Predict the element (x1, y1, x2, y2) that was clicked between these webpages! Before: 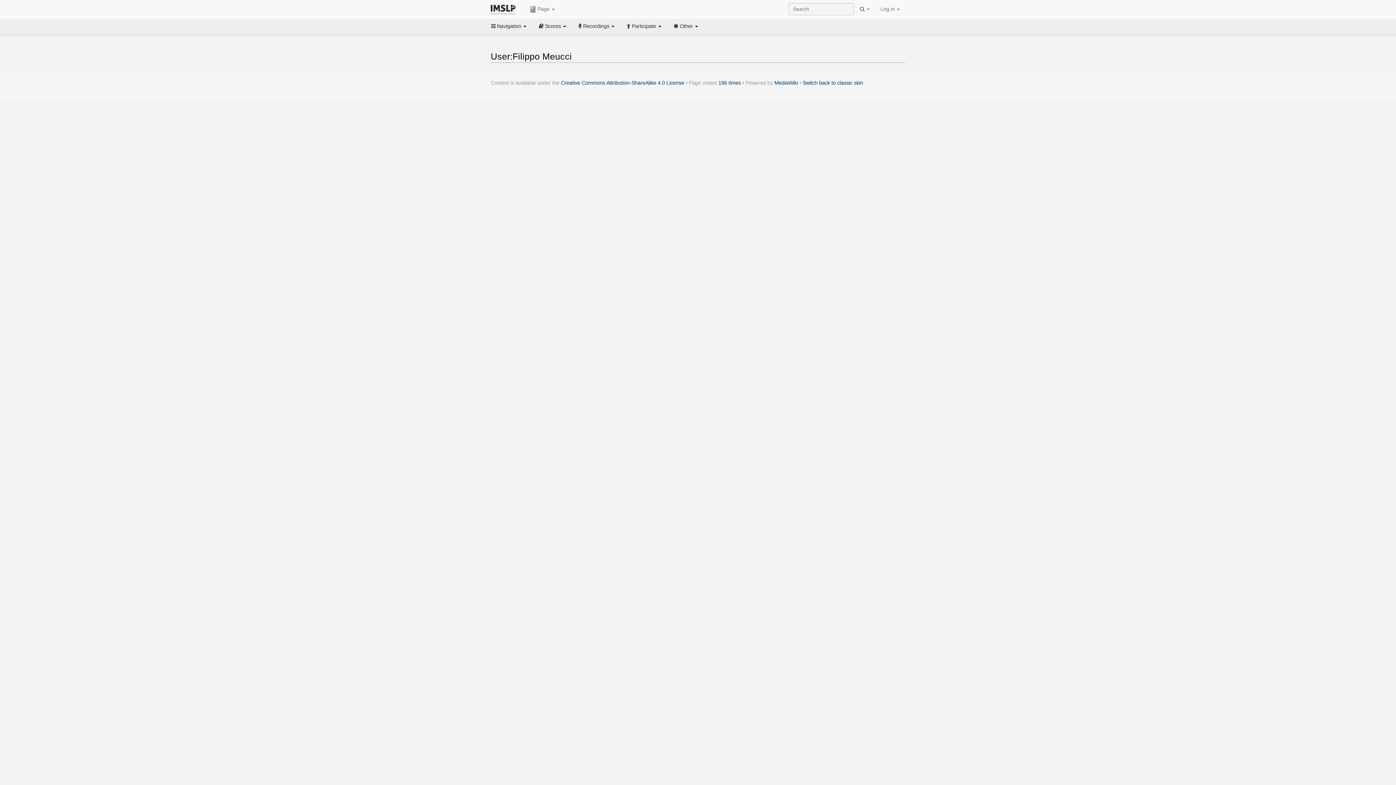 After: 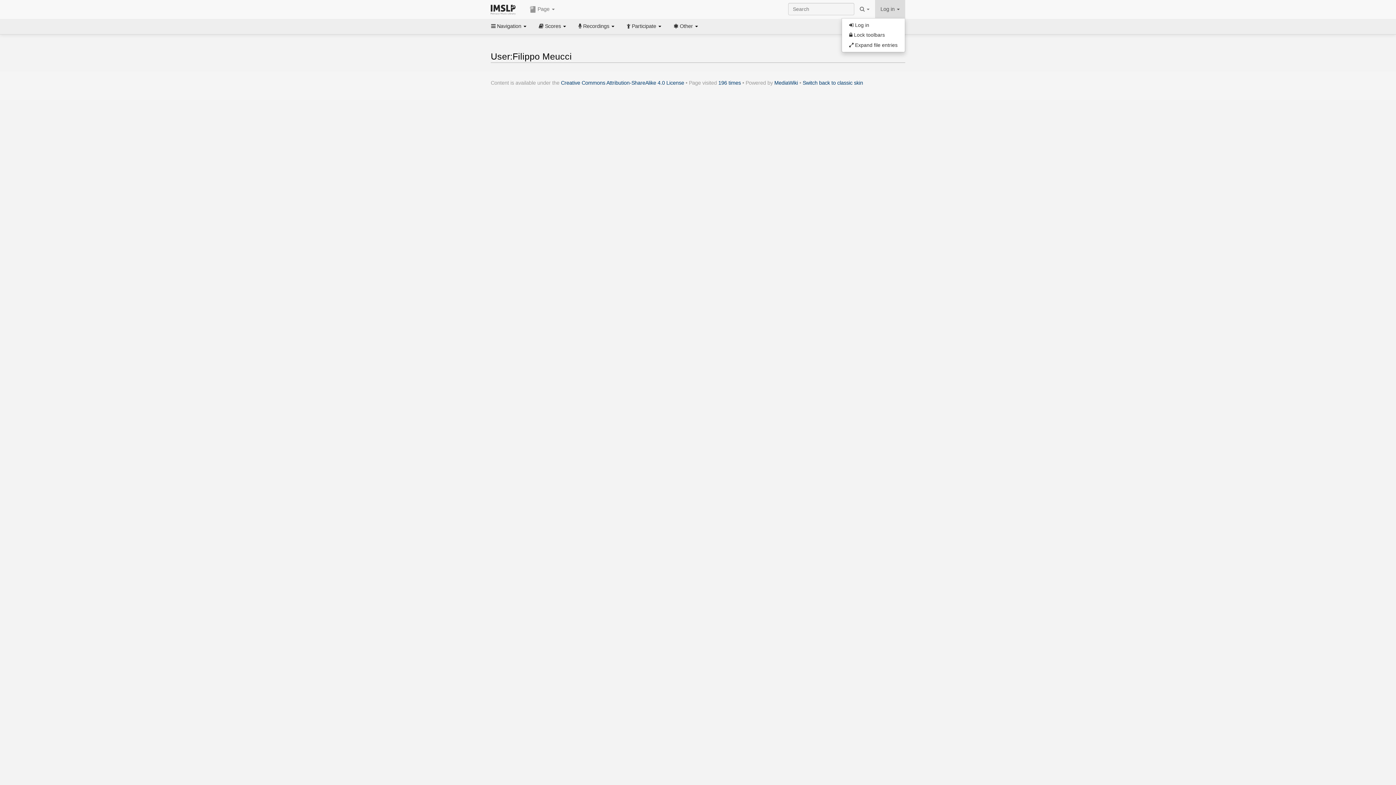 Action: label: Log in  bbox: (875, 0, 905, 18)